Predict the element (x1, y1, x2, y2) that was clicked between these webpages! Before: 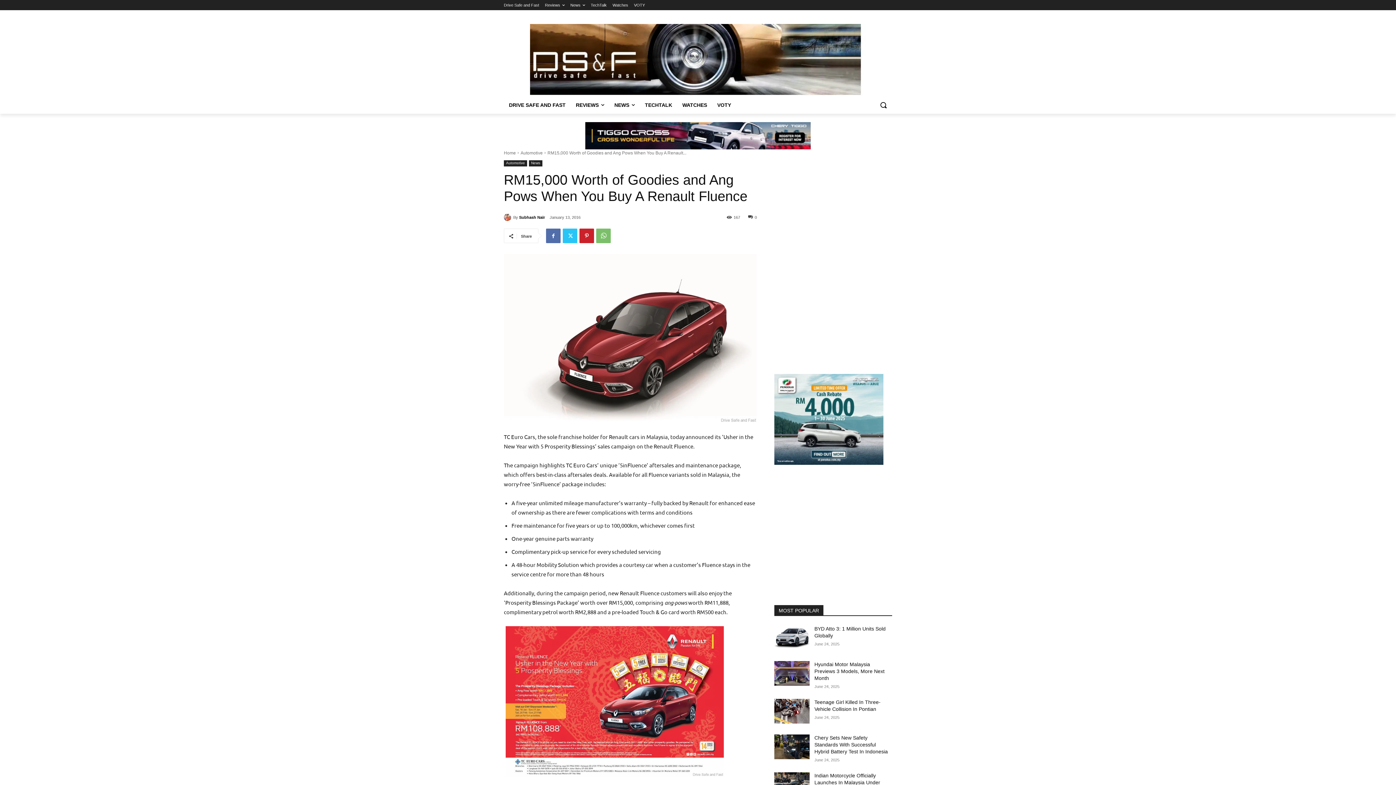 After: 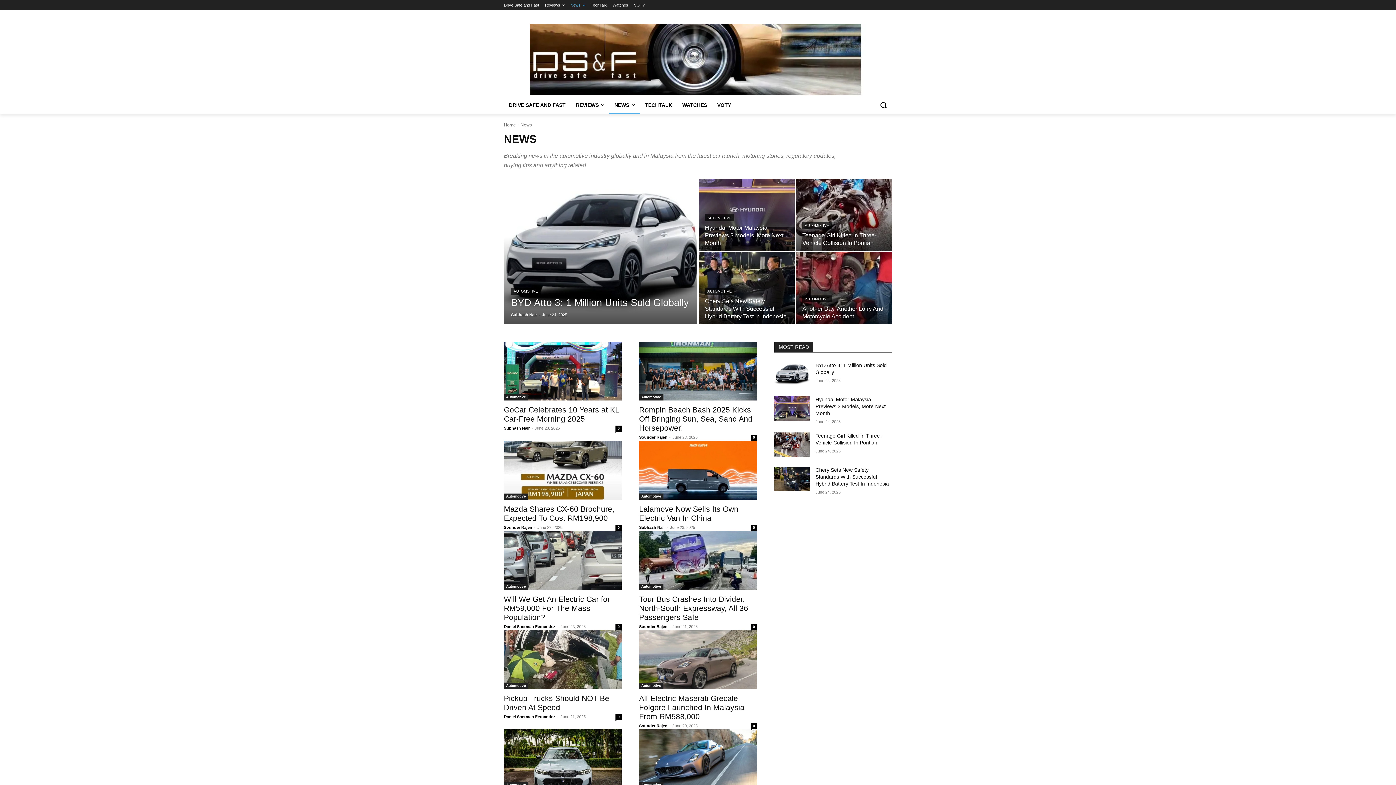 Action: label: NEWS bbox: (609, 96, 640, 113)